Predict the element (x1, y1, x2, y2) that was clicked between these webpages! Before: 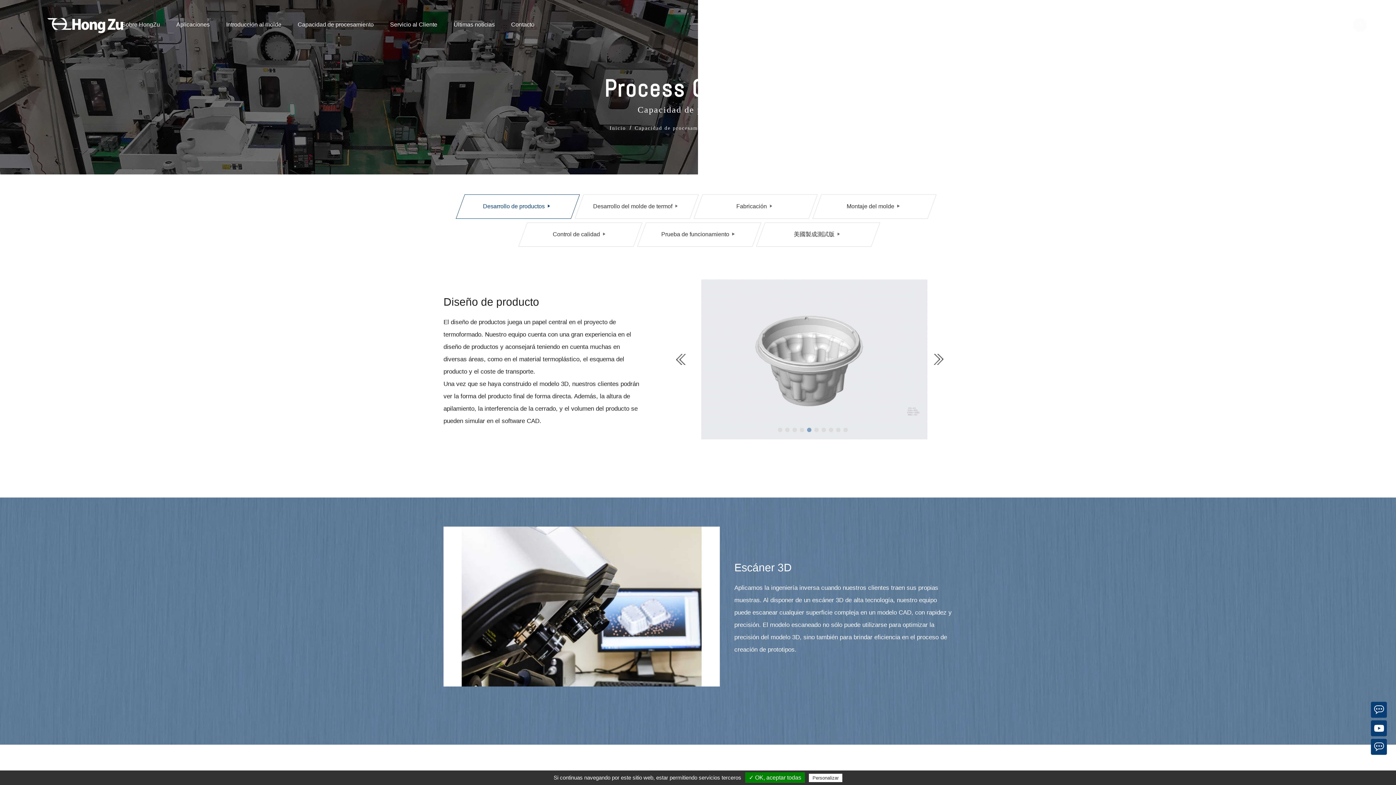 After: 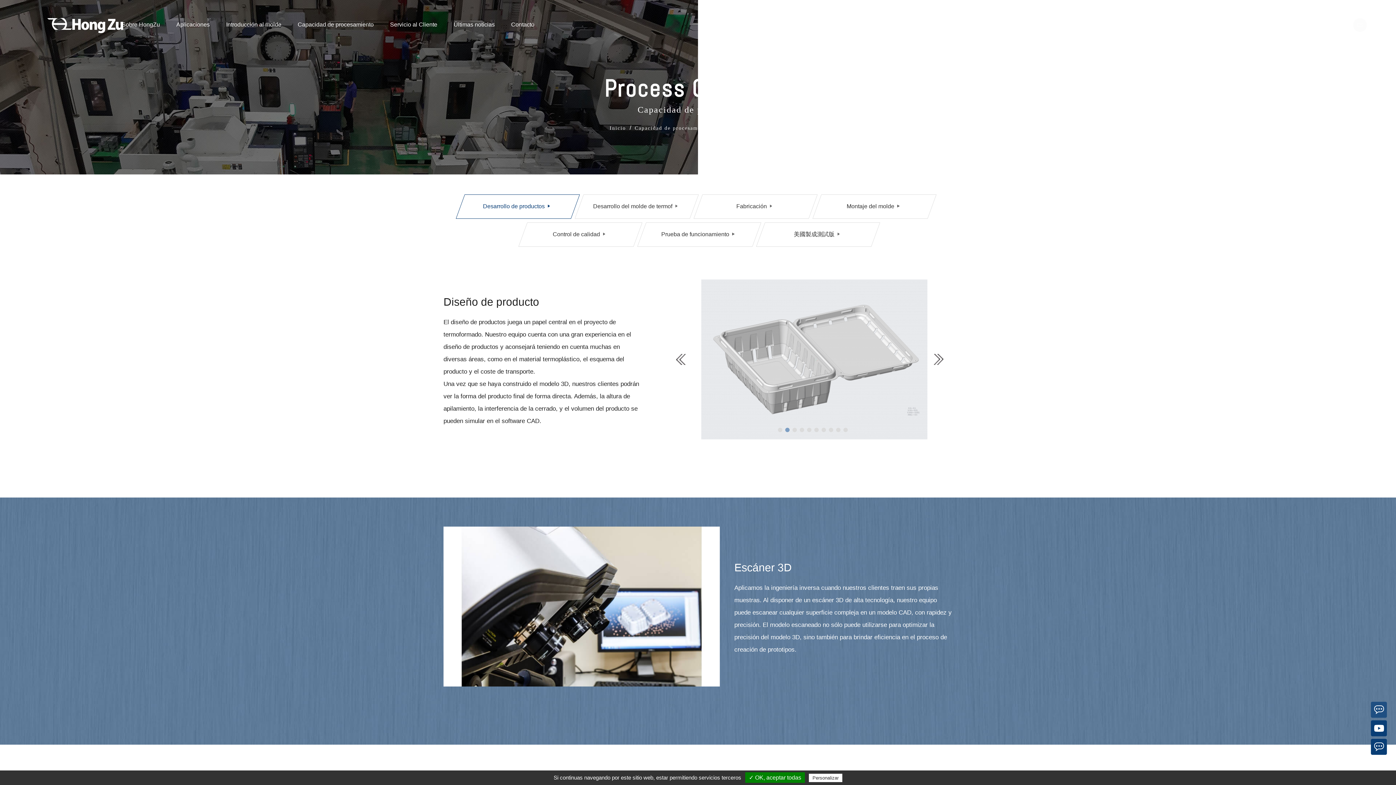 Action: bbox: (1371, 702, 1387, 718)